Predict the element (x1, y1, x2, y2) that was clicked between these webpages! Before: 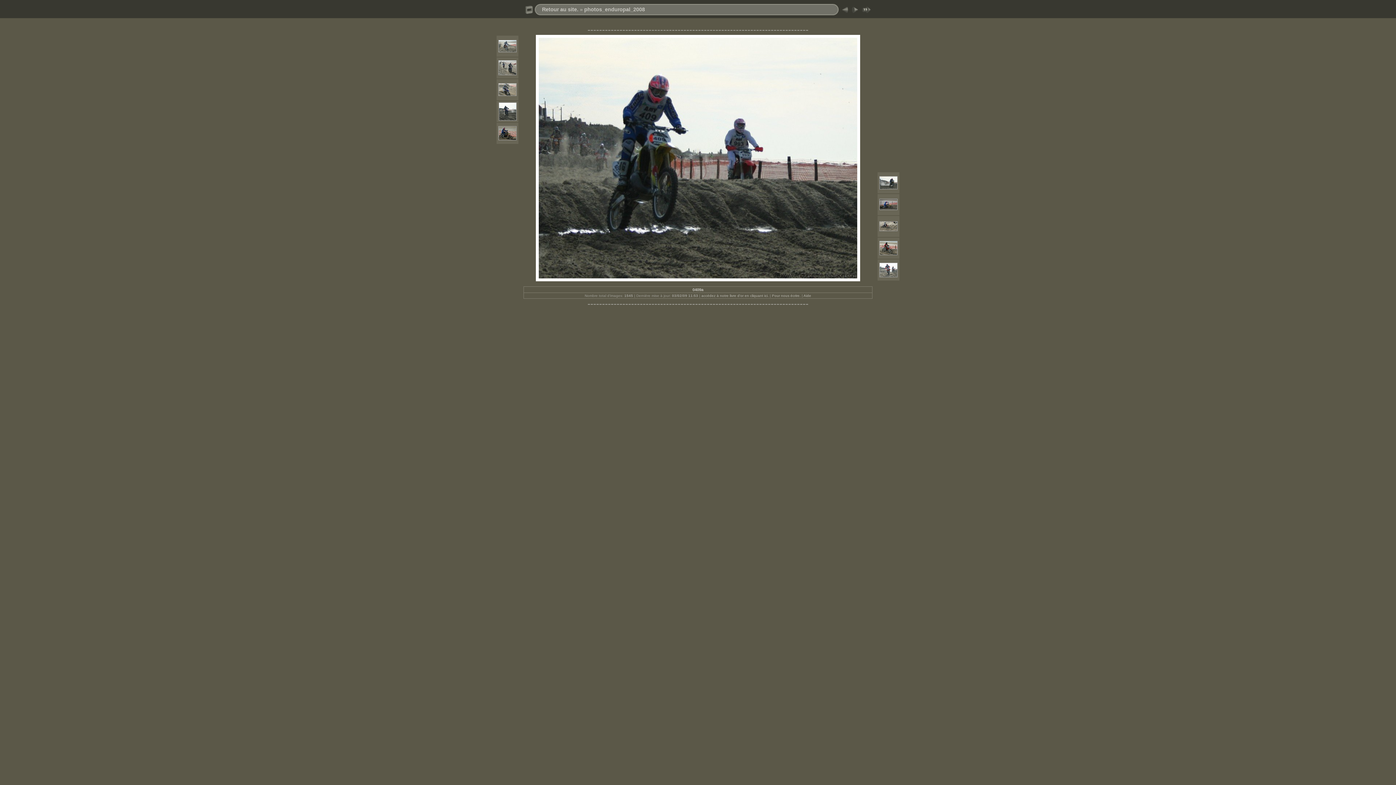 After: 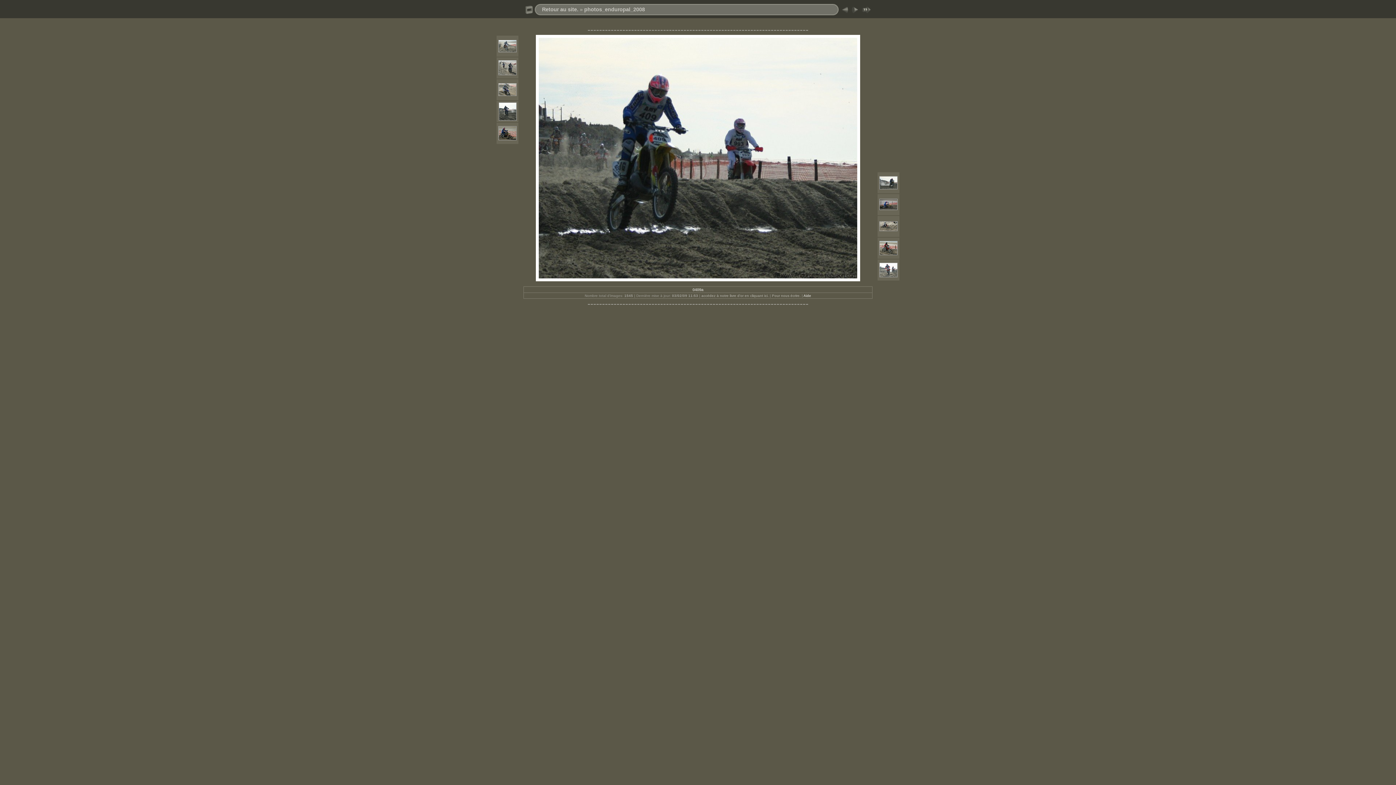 Action: label: Aide bbox: (803, 293, 811, 297)